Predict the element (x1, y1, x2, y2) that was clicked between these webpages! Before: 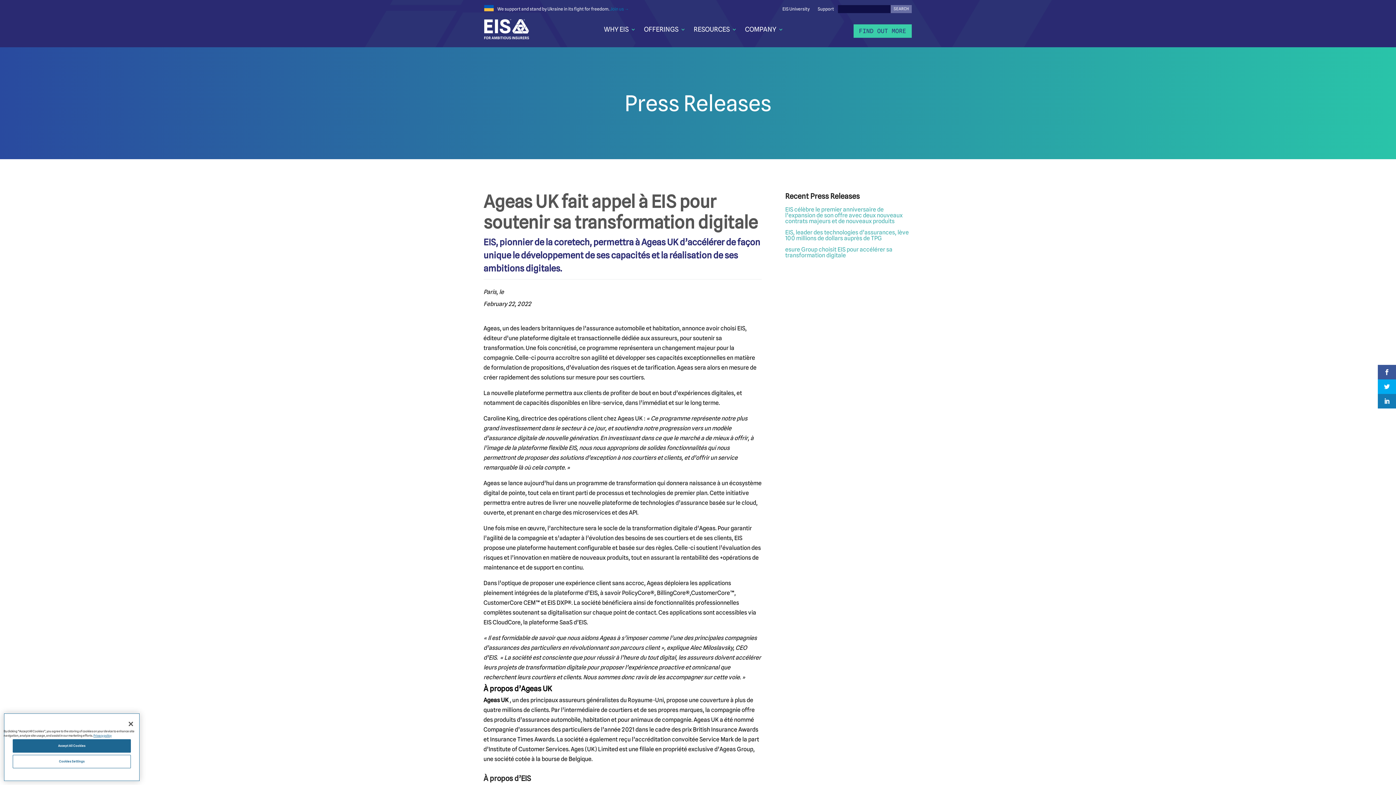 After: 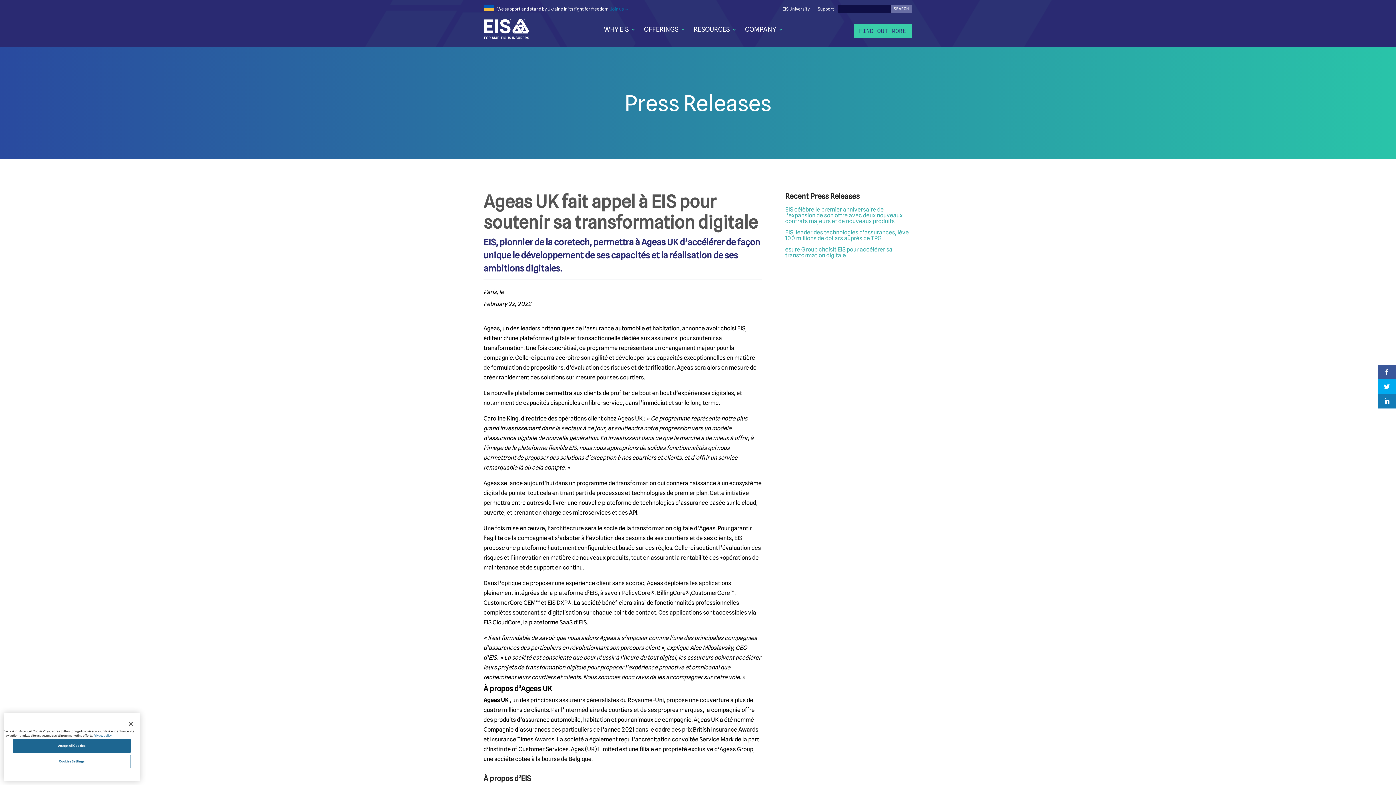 Action: bbox: (610, 6, 629, 11) label: Join us →